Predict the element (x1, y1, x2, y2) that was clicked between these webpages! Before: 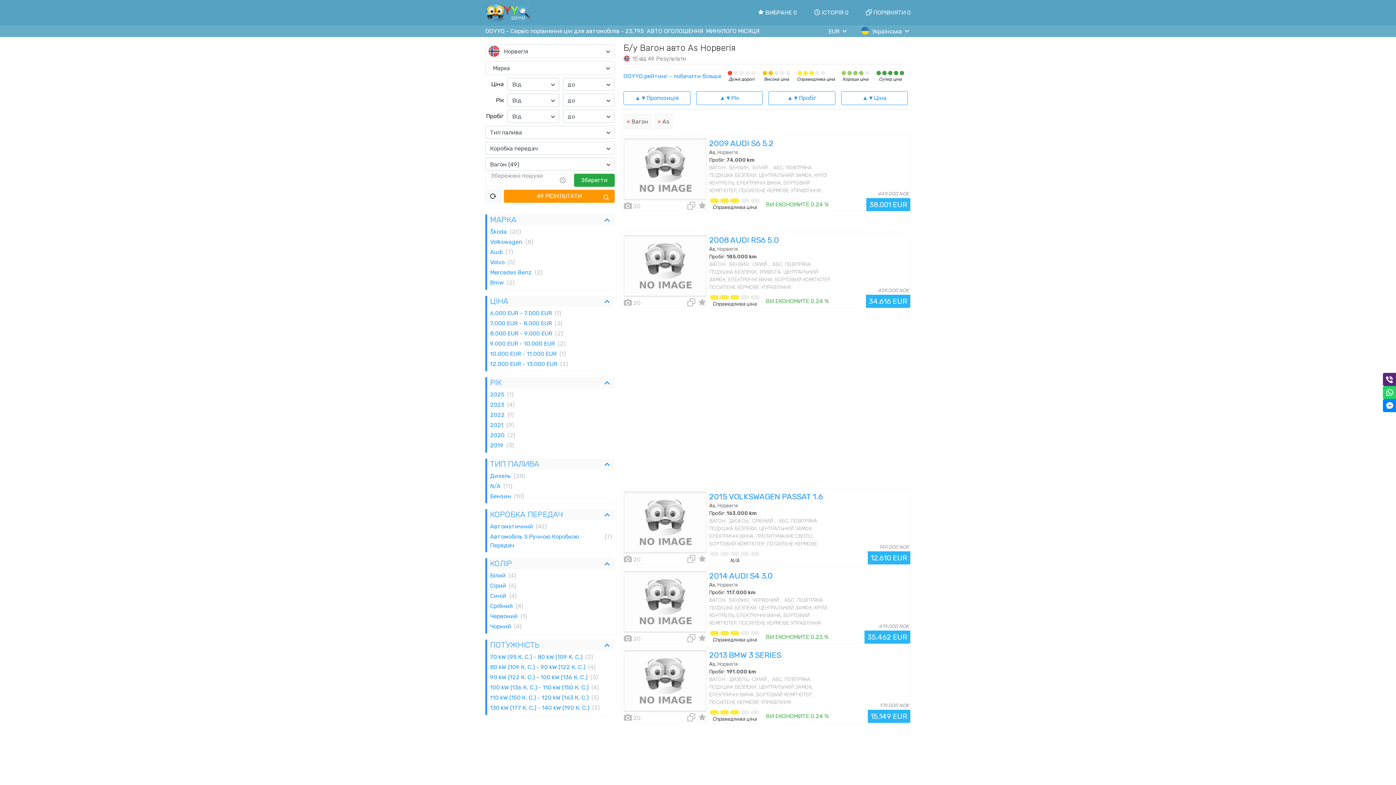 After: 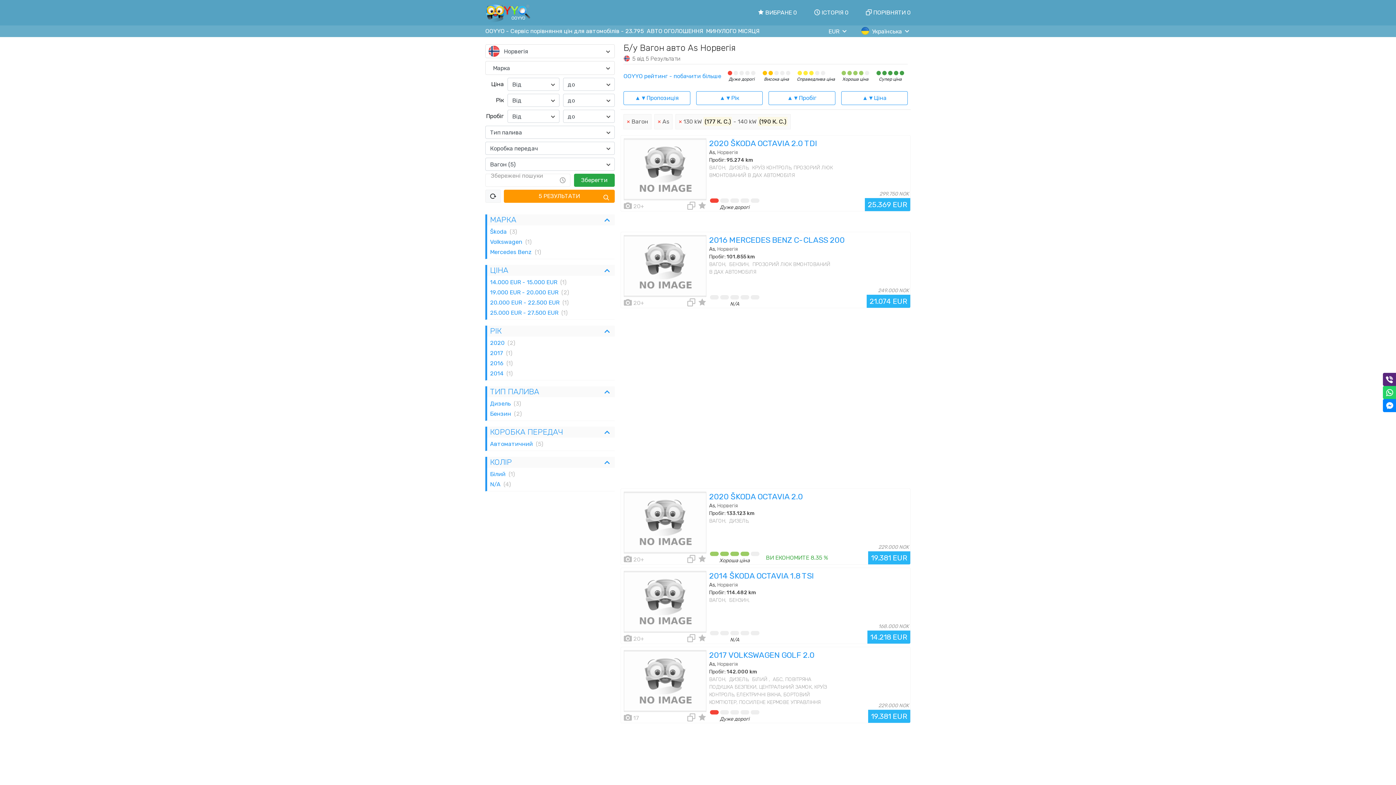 Action: label: 130 kW (177 К. С.) - 140 kW (190 К. С.)
(5) bbox: (487, 703, 614, 713)